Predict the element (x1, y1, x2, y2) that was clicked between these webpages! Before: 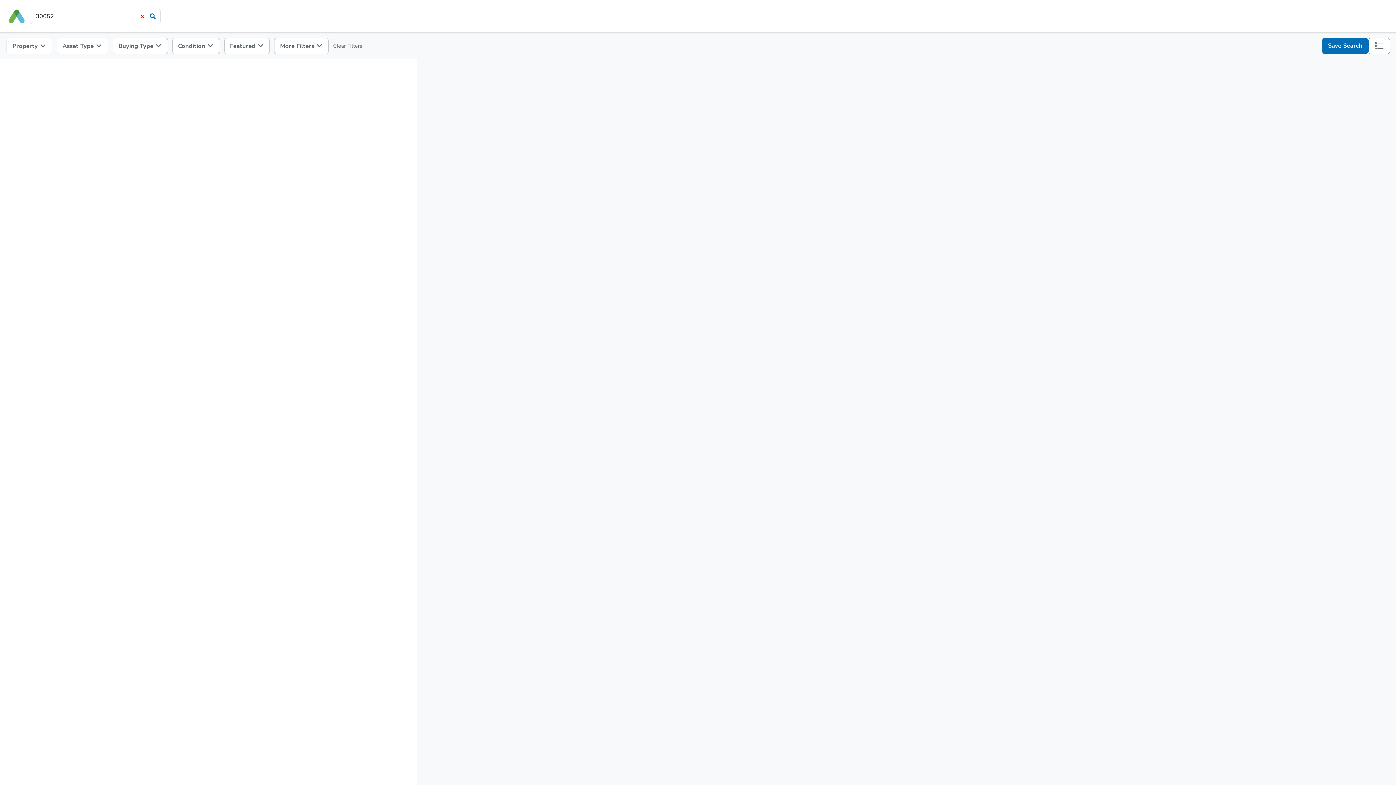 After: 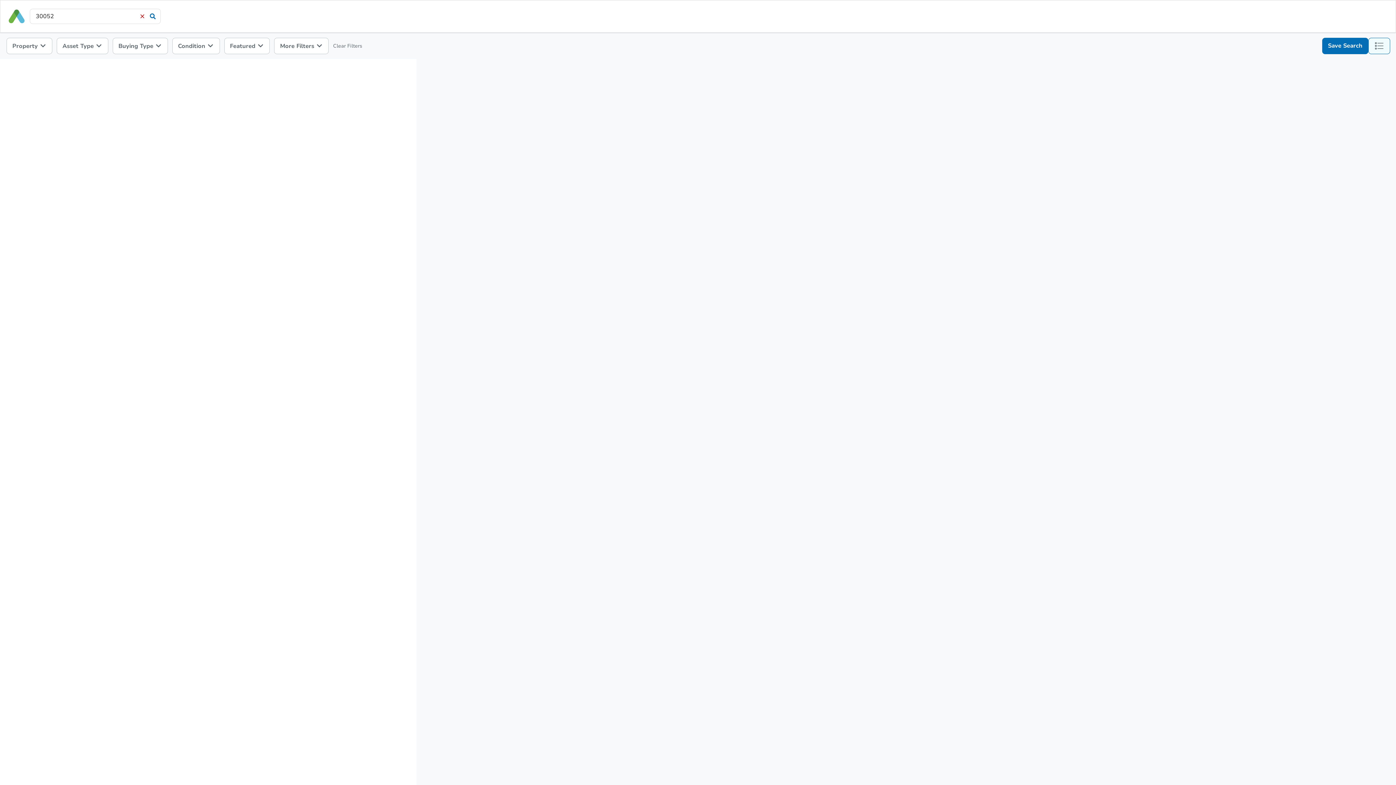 Action: bbox: (1368, 37, 1390, 54) label: list-map-toggle